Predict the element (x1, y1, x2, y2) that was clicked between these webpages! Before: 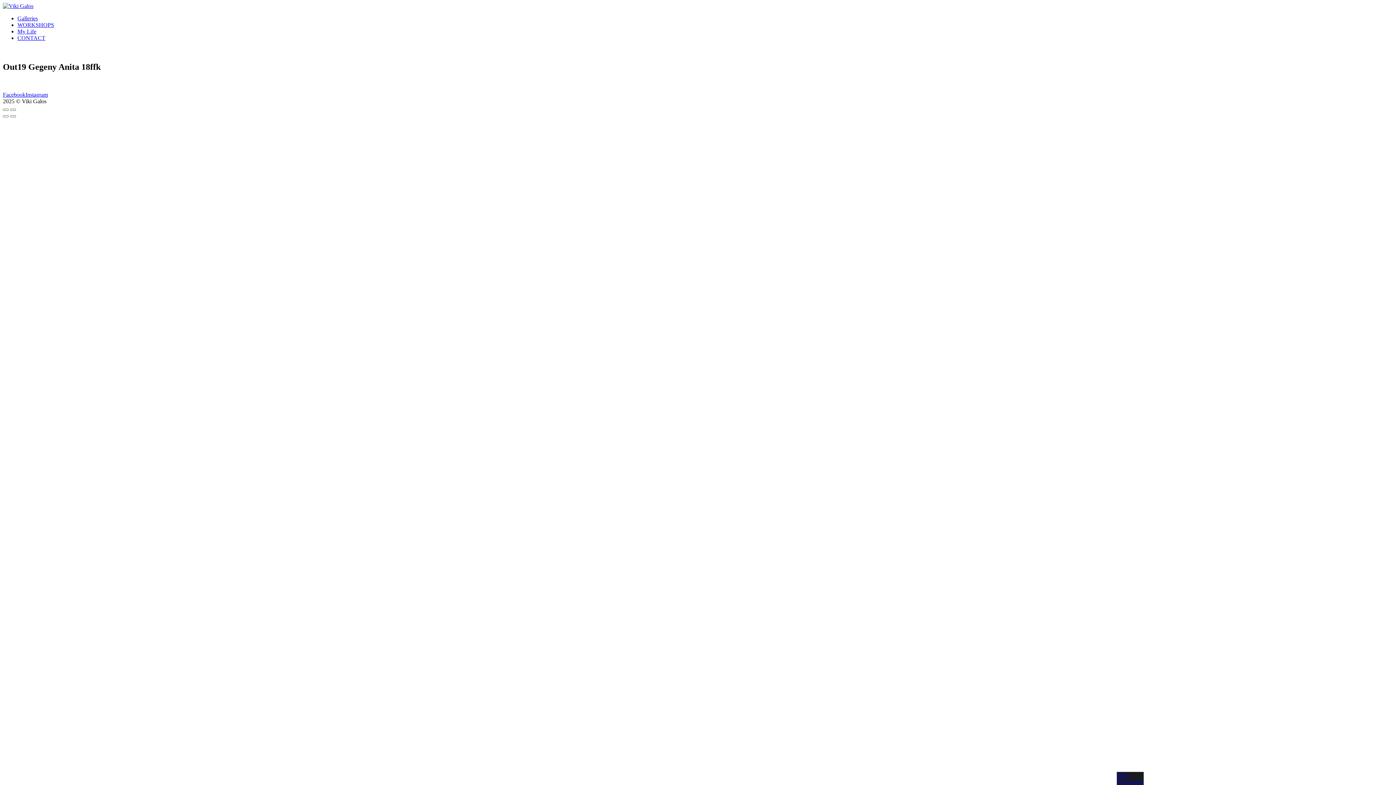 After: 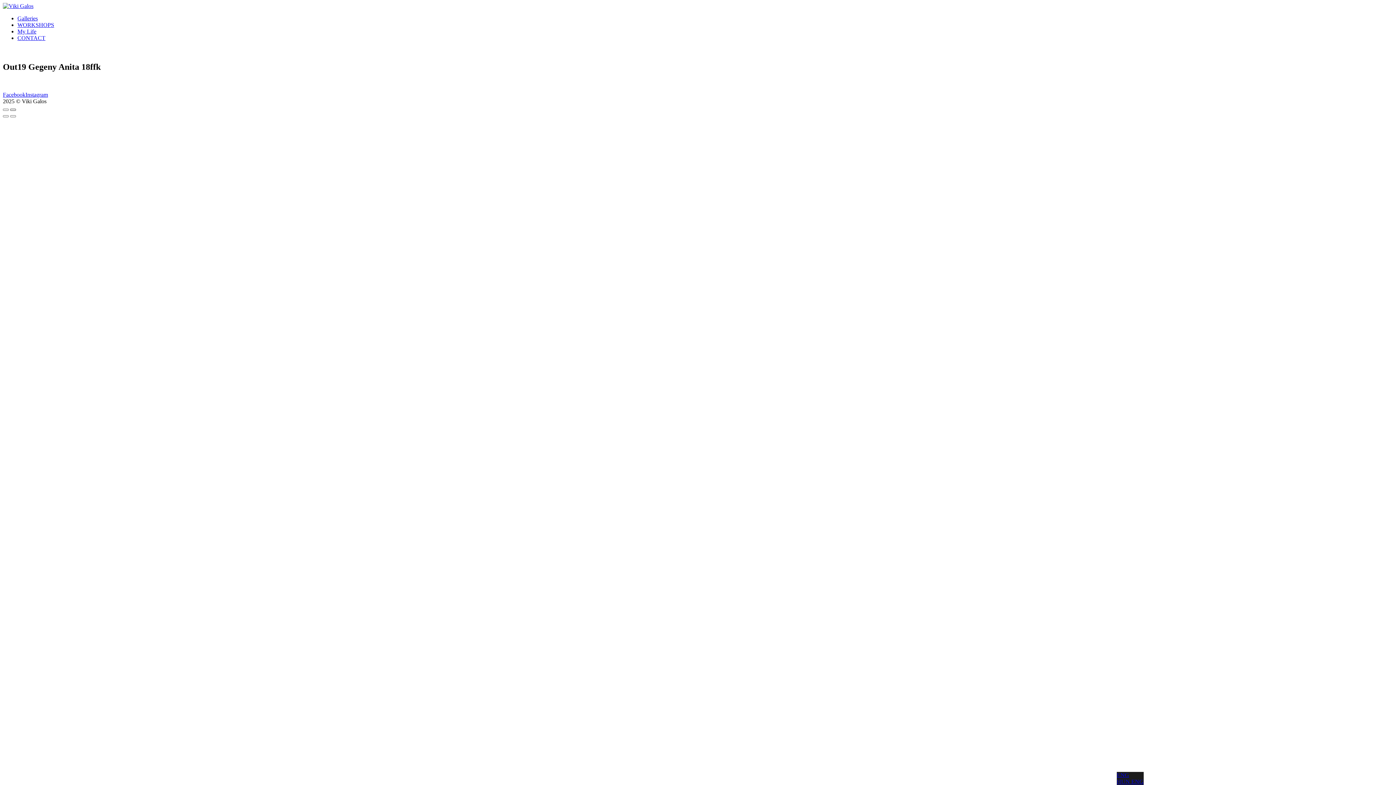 Action: bbox: (10, 108, 16, 110)